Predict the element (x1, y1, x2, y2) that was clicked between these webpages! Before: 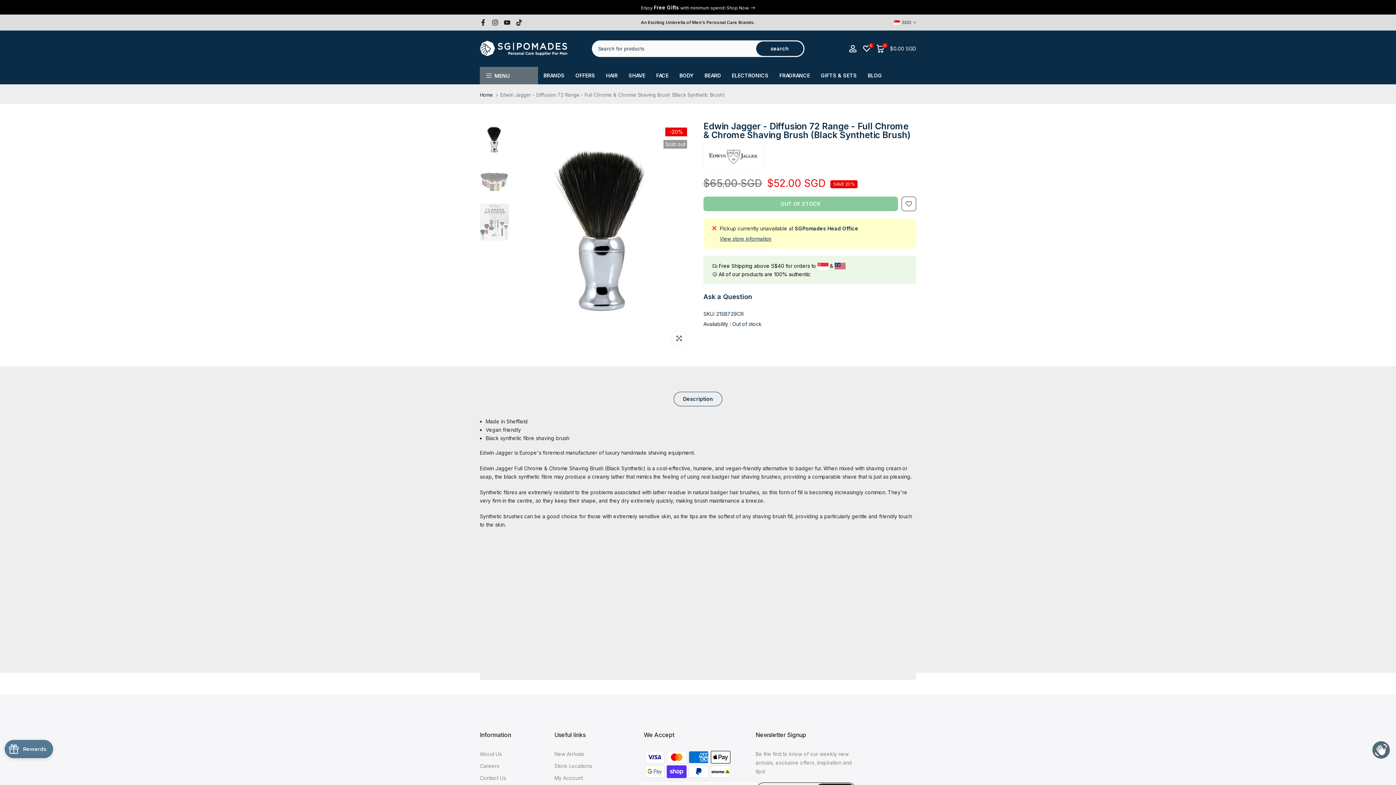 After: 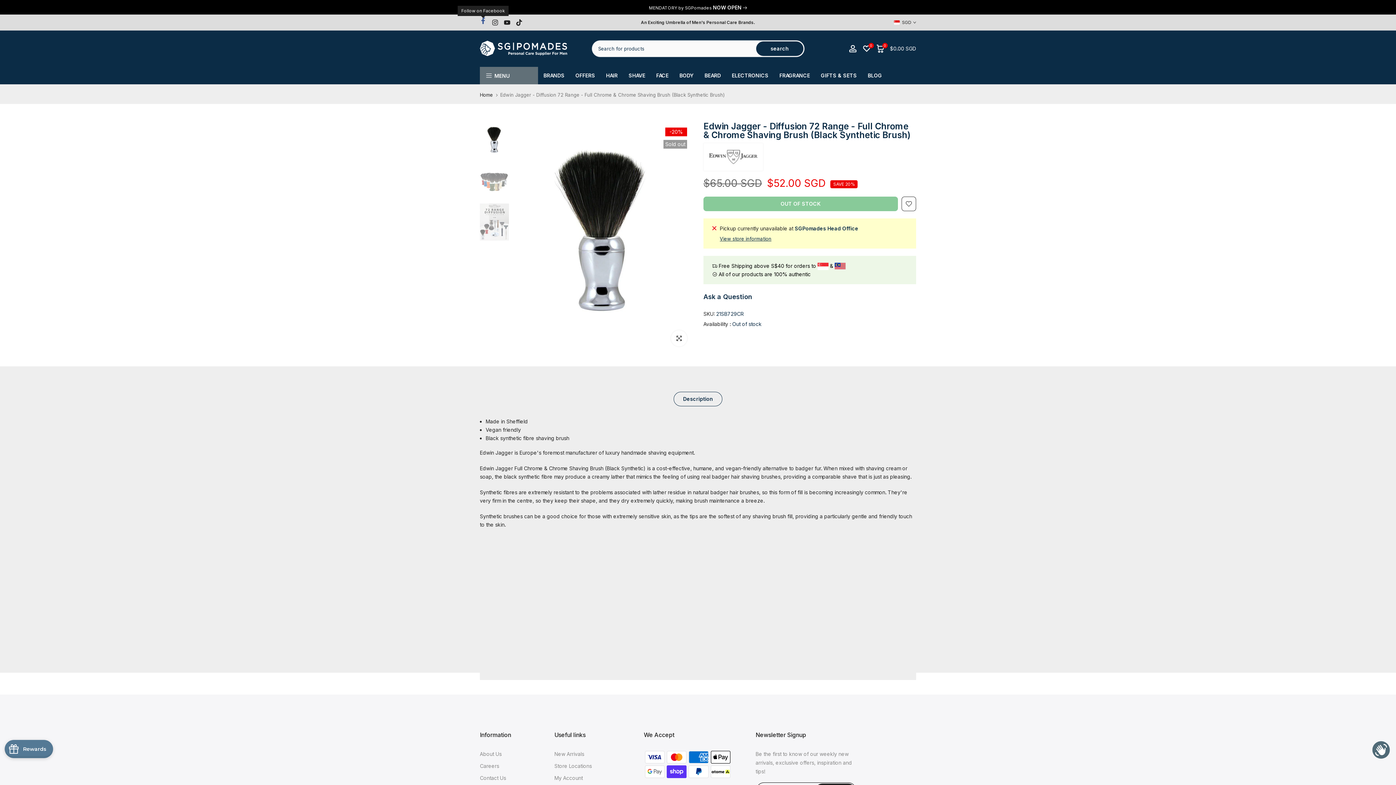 Action: bbox: (480, 18, 486, 26)